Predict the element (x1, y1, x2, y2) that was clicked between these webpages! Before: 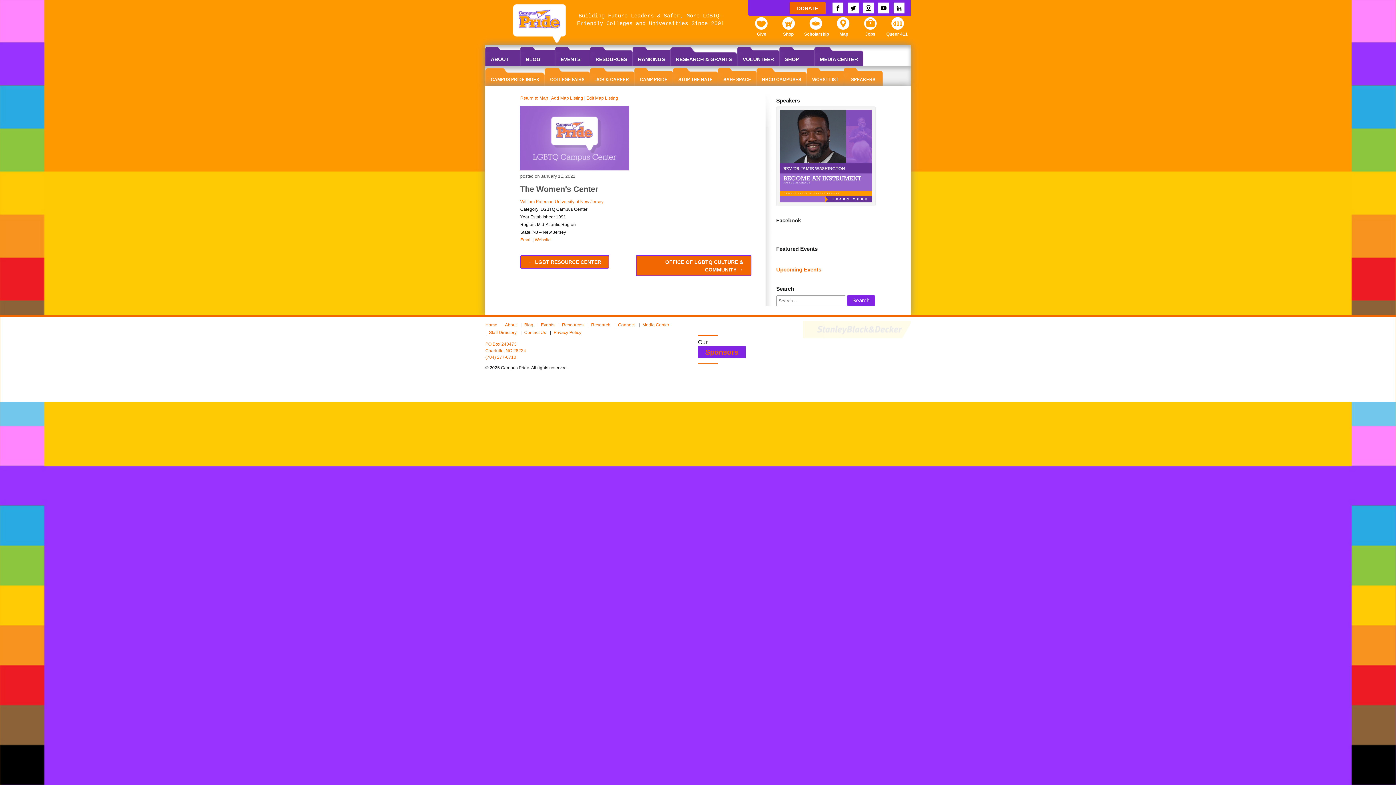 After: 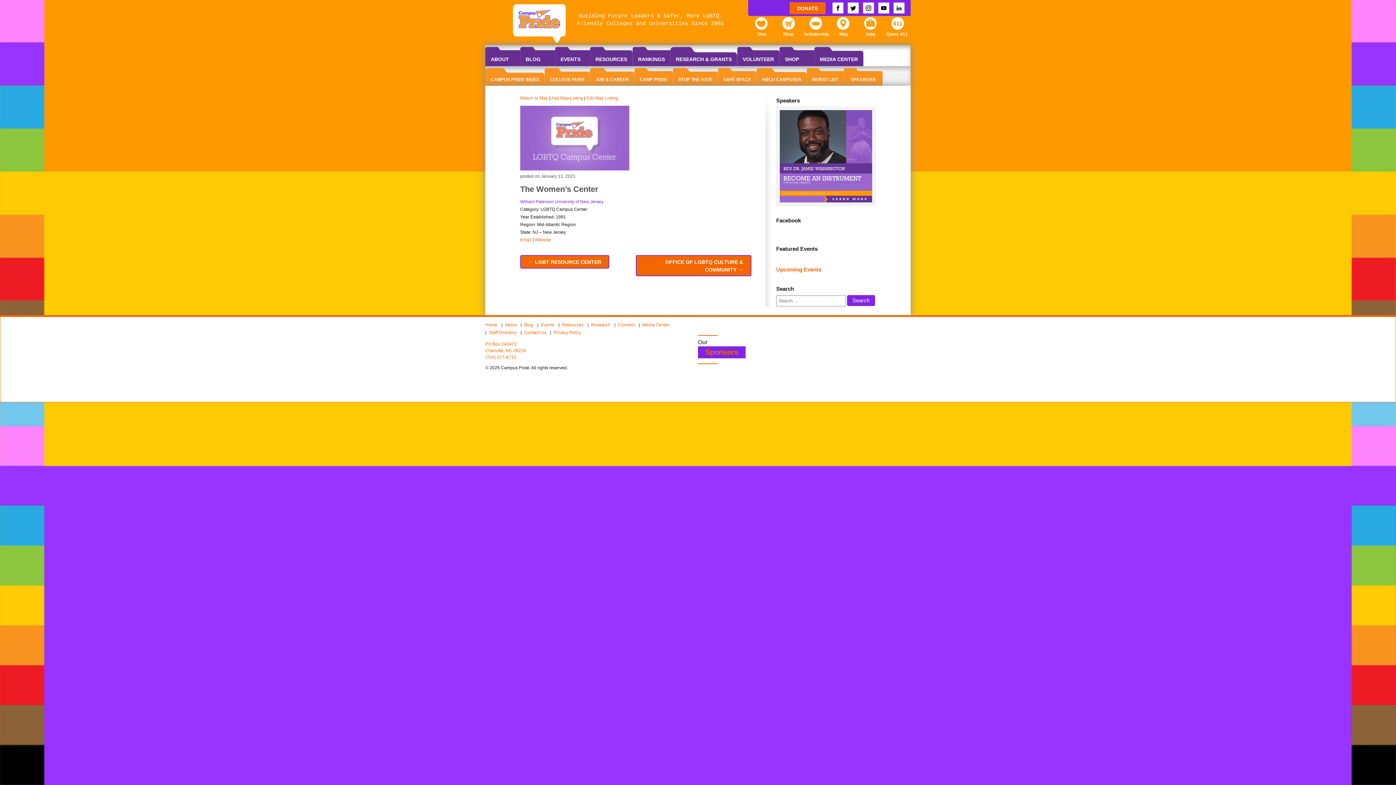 Action: bbox: (520, 199, 603, 204) label: William Paterson University of New Jersey